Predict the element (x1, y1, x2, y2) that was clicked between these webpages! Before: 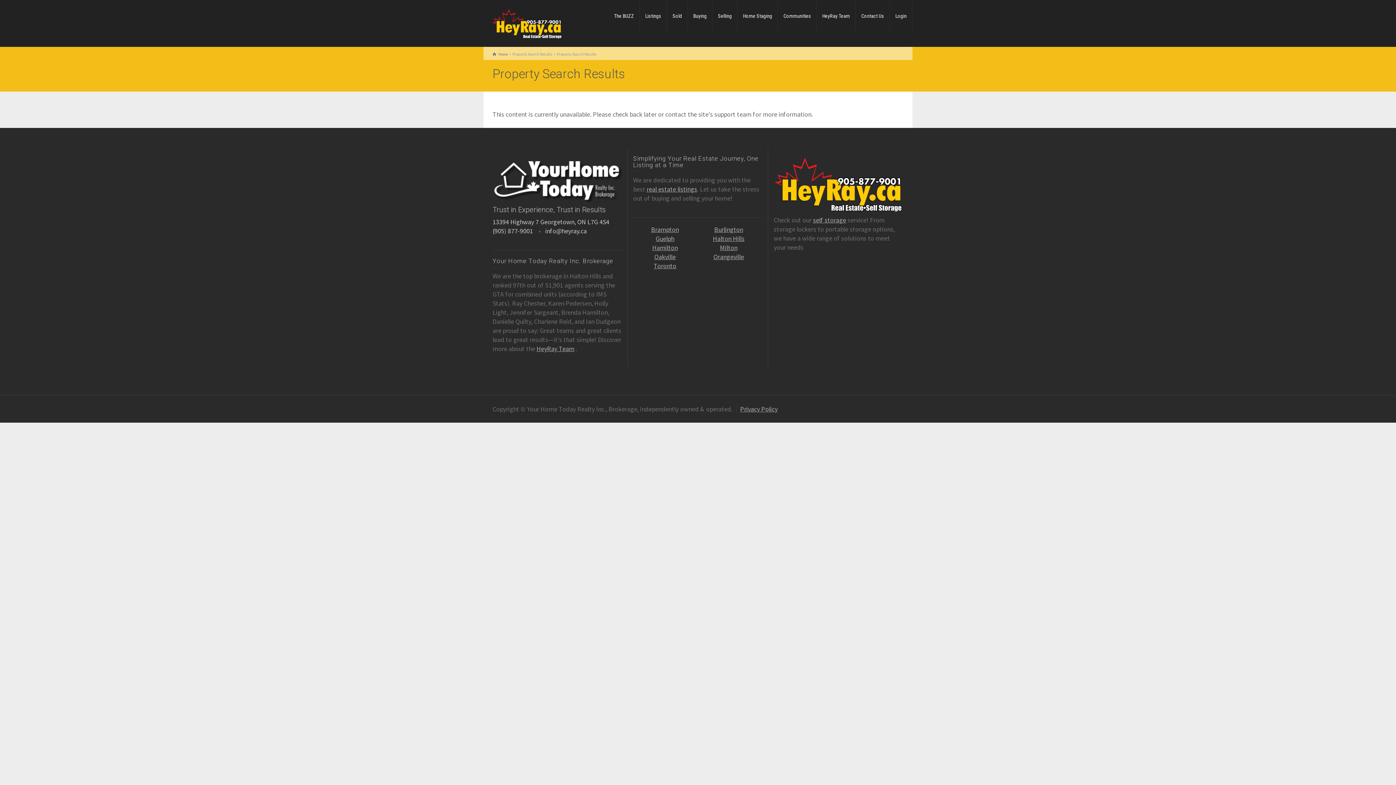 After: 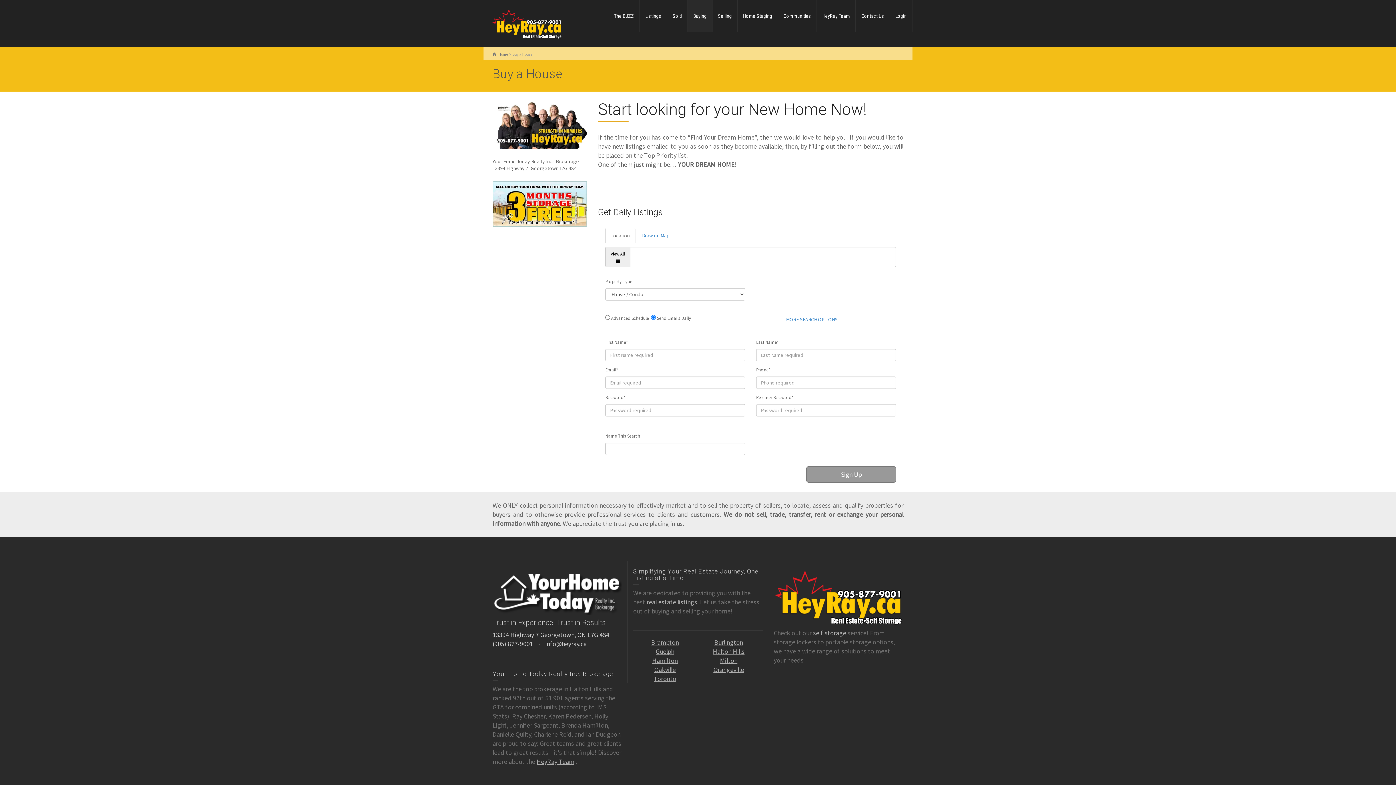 Action: label: Buying bbox: (688, 0, 712, 32)